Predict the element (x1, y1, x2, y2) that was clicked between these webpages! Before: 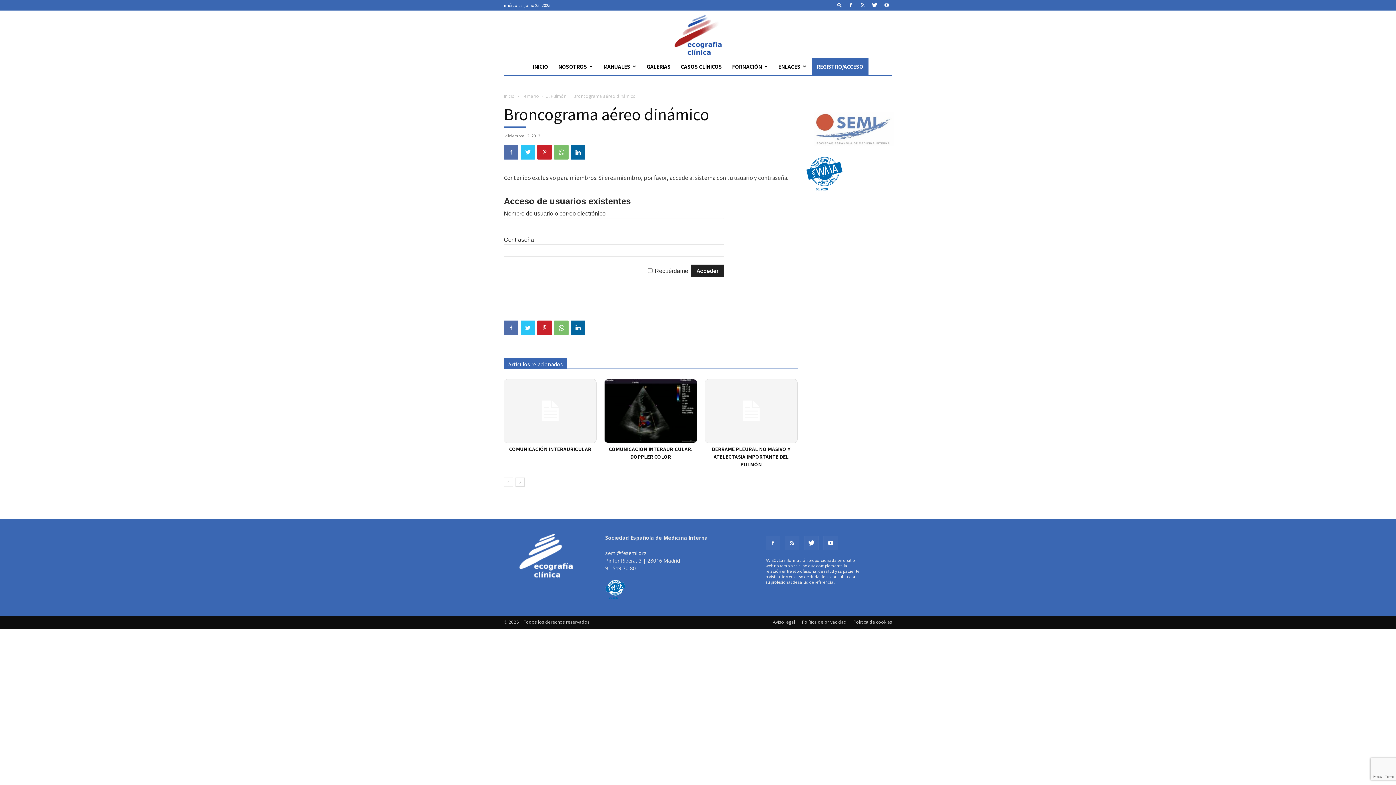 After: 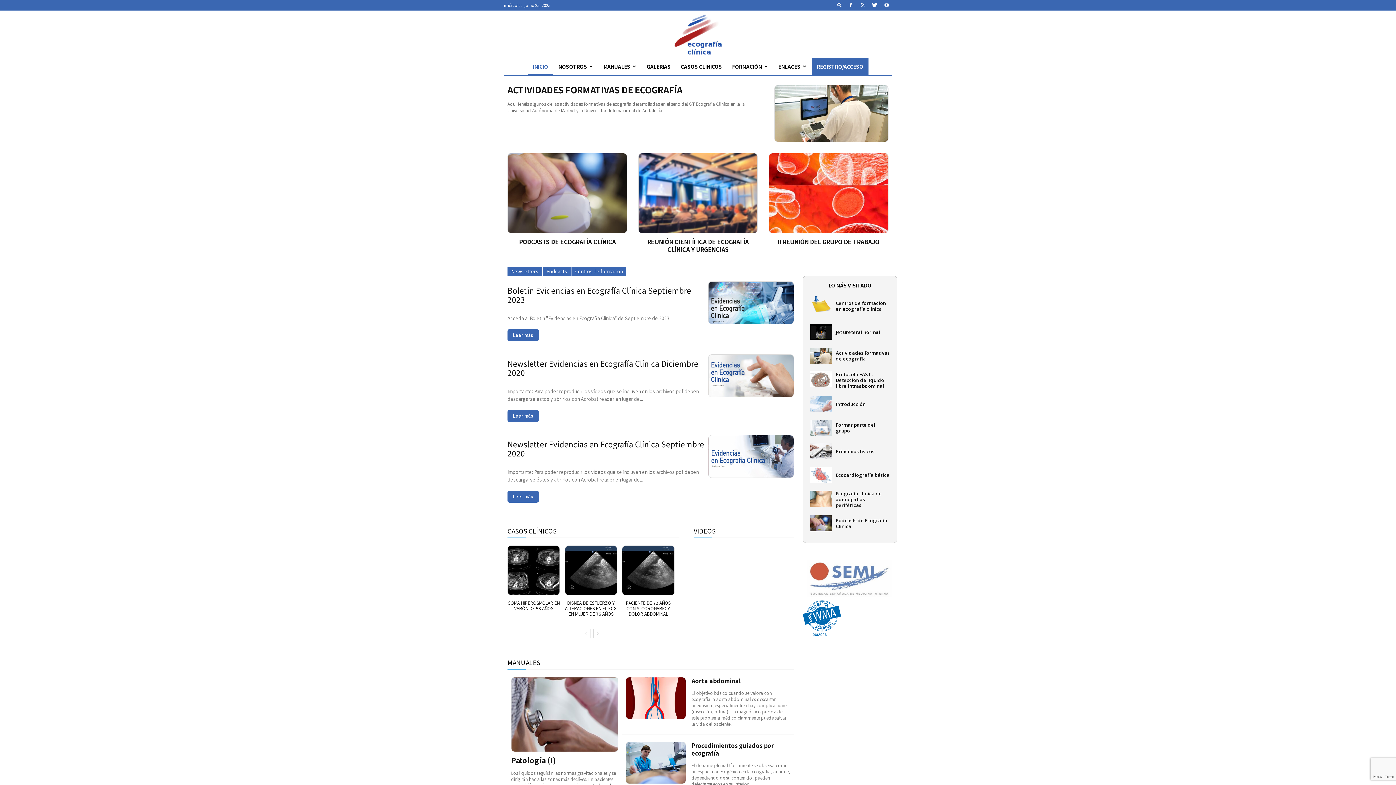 Action: bbox: (527, 57, 553, 75) label: INICIO